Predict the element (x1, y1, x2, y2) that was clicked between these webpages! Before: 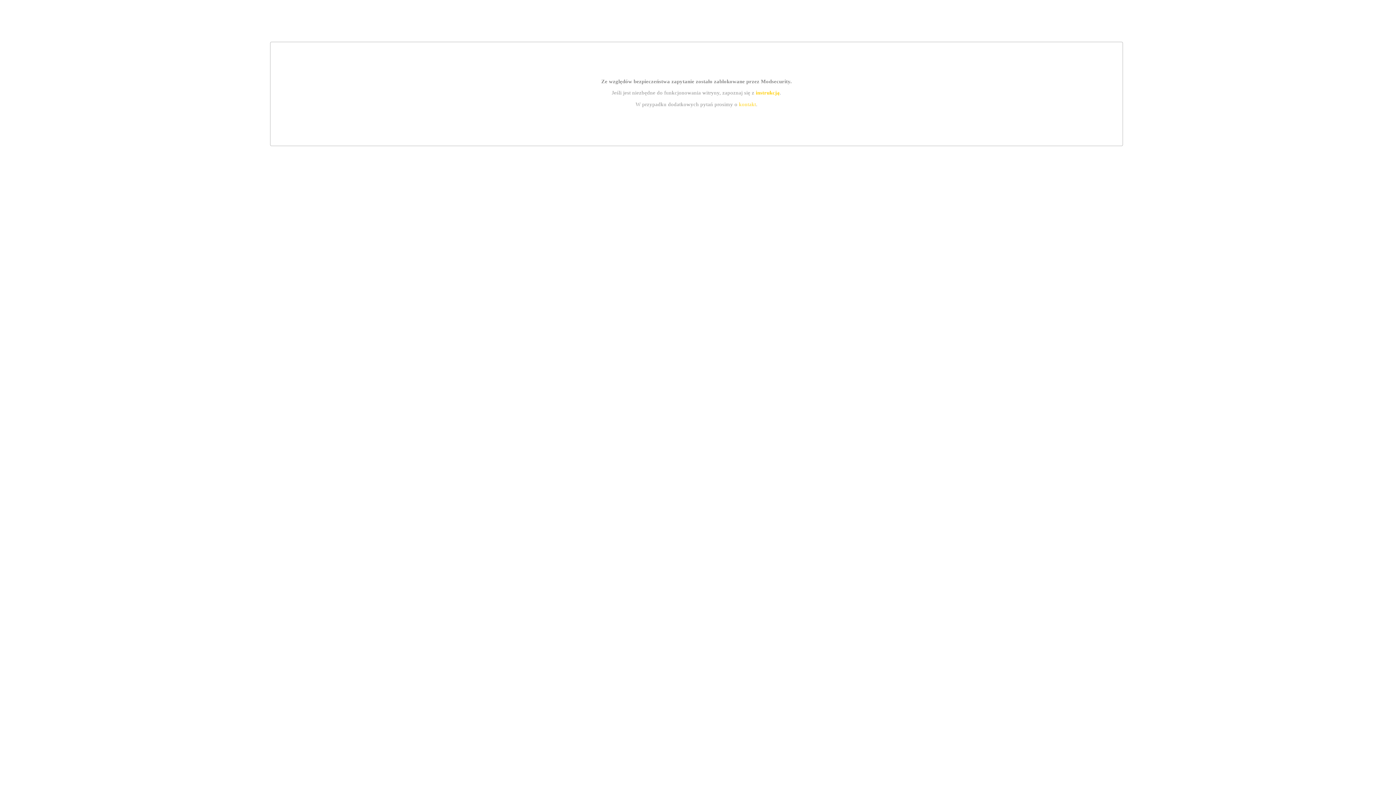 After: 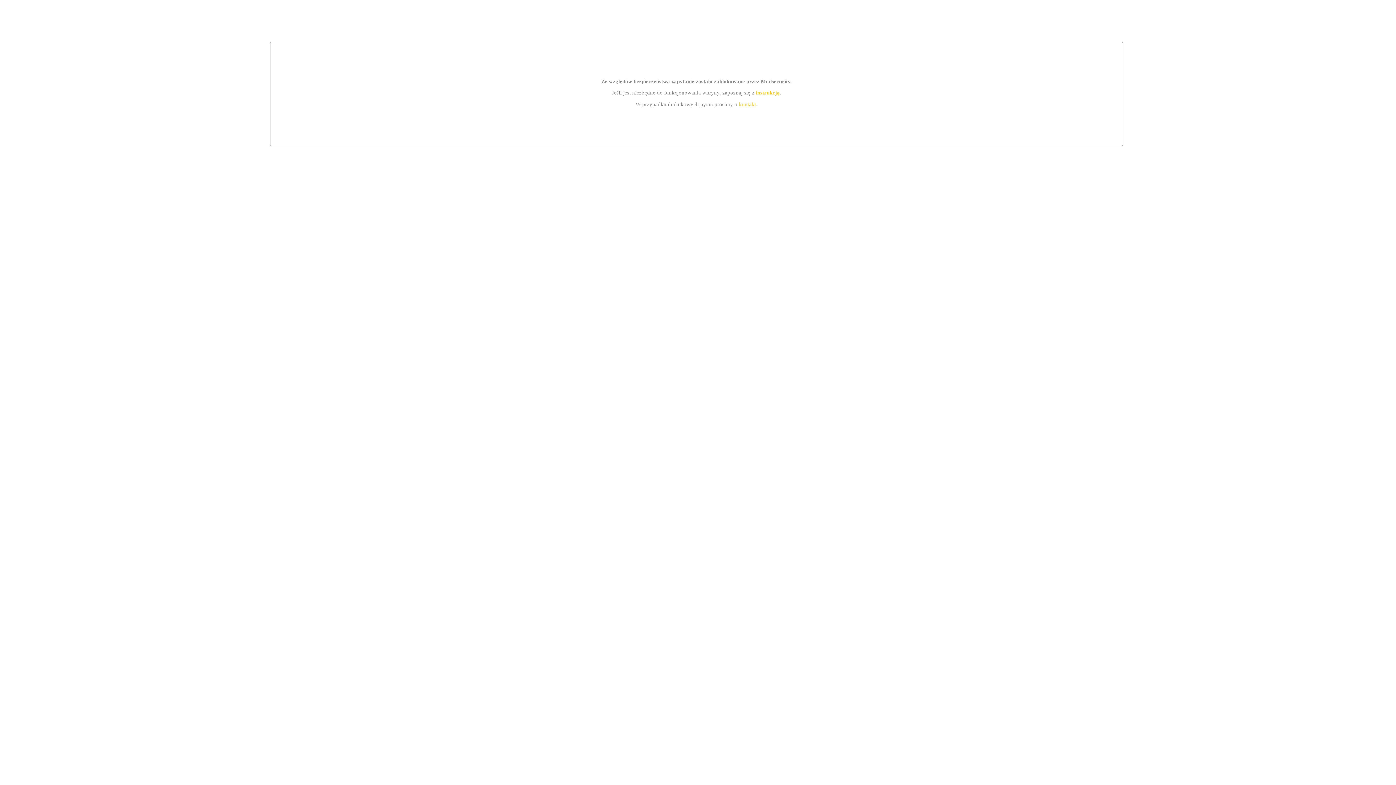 Action: label: instrukcją bbox: (755, 89, 779, 95)